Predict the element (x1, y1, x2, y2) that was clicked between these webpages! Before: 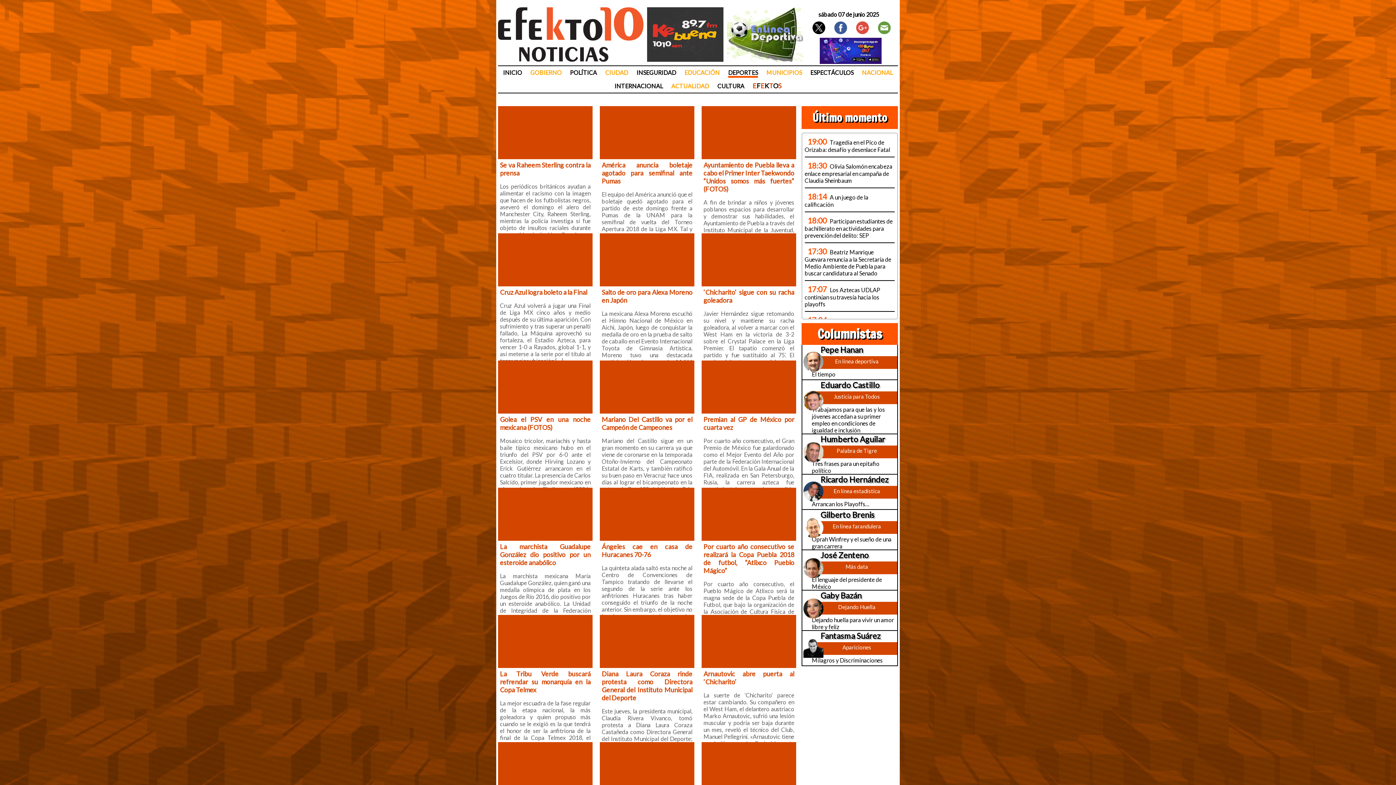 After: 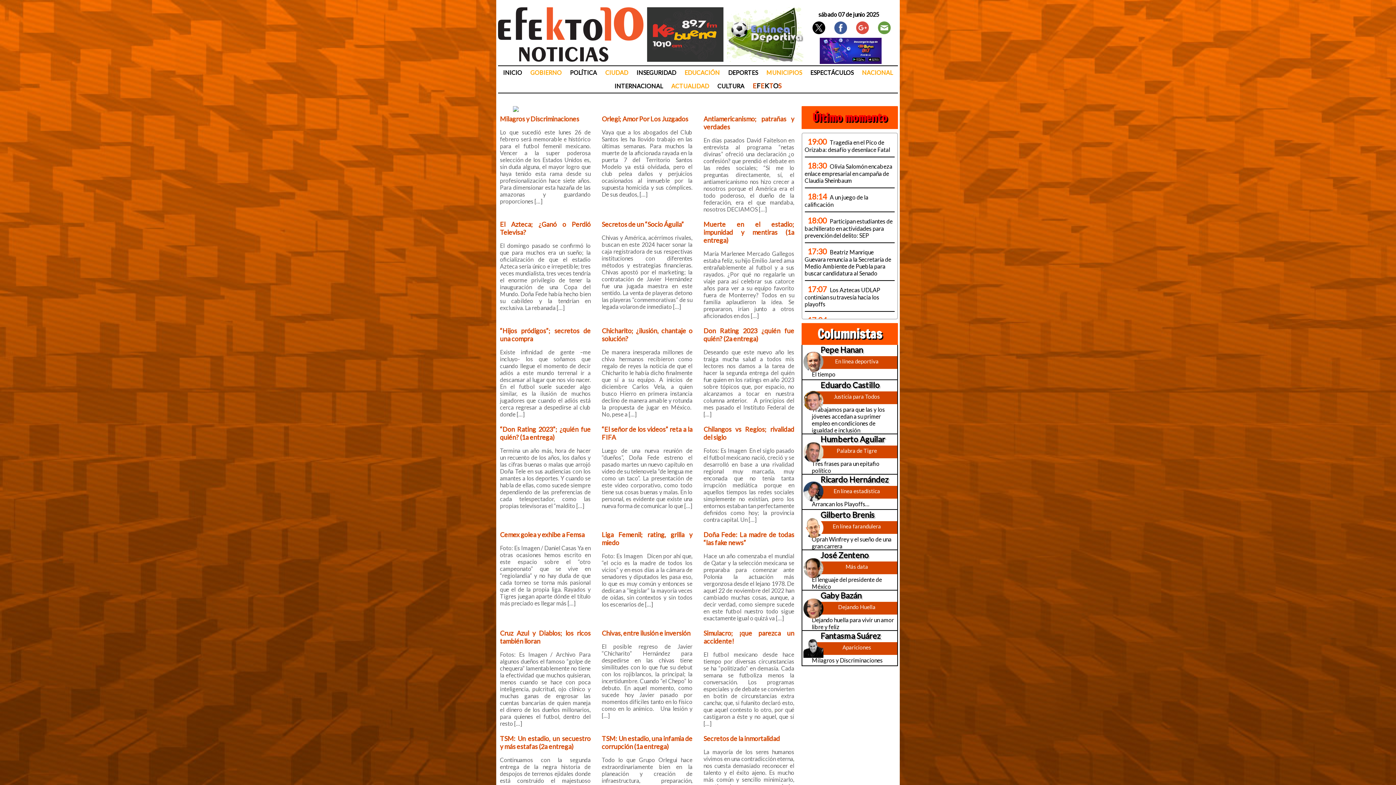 Action: bbox: (820, 631, 880, 641) label: Fantasma Suárez